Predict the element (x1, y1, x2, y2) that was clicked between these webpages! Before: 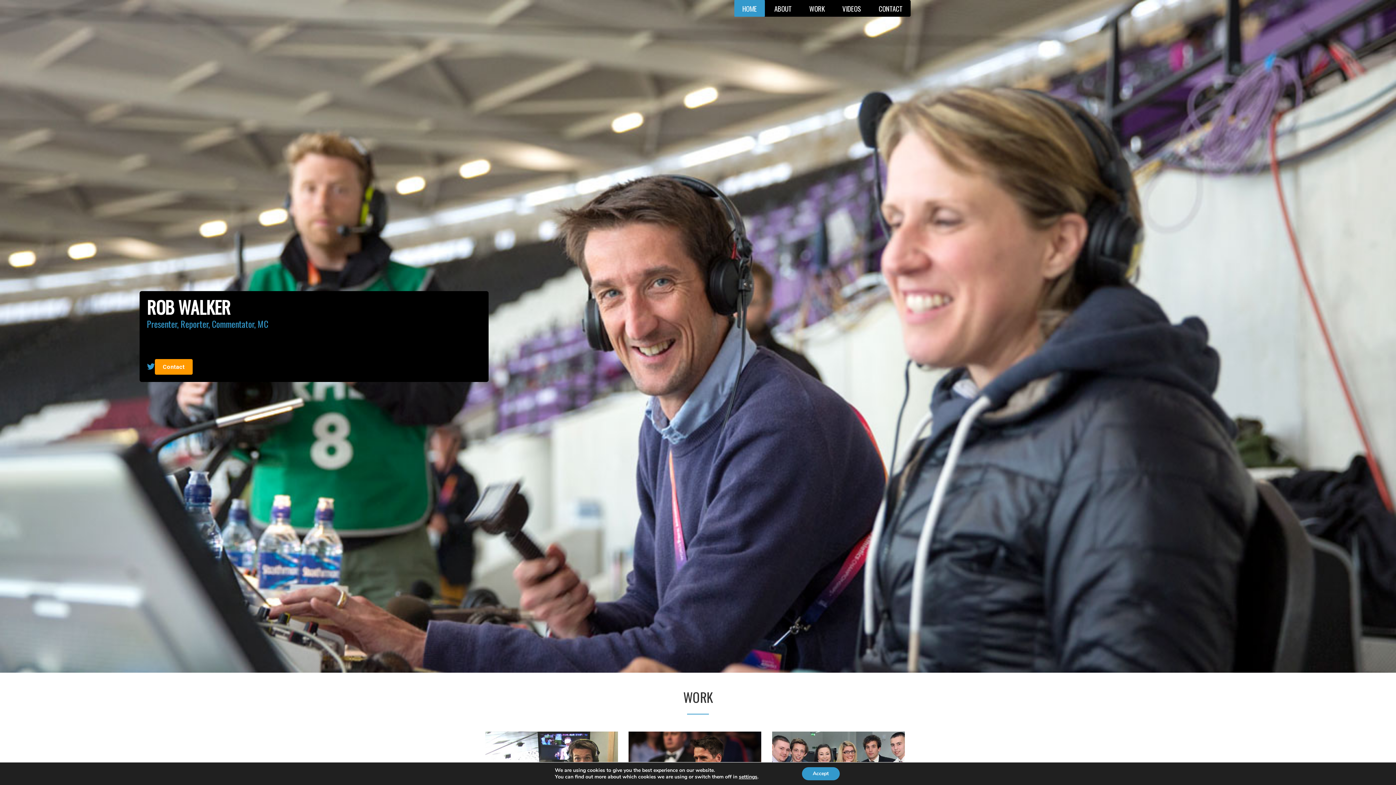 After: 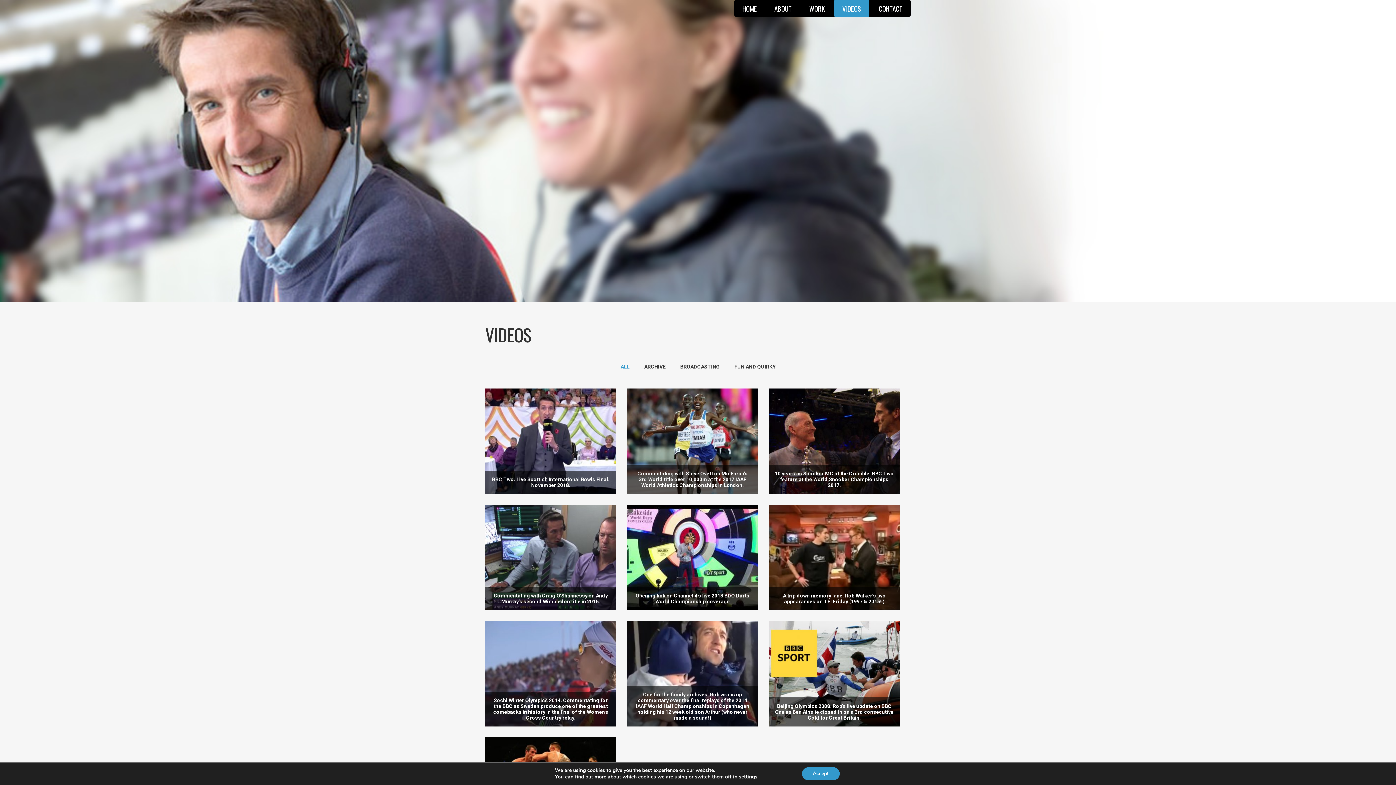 Action: label: VIDEOS bbox: (834, 0, 869, 16)